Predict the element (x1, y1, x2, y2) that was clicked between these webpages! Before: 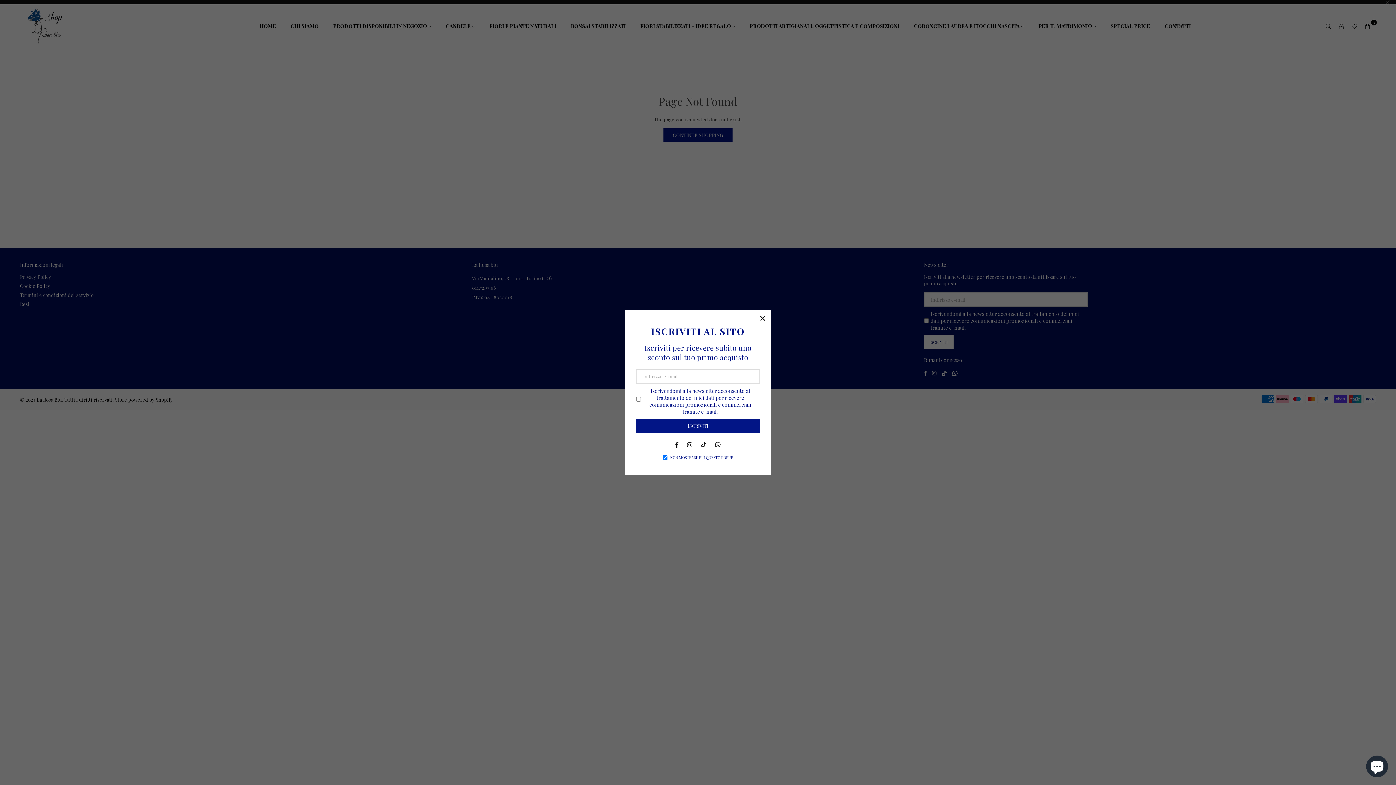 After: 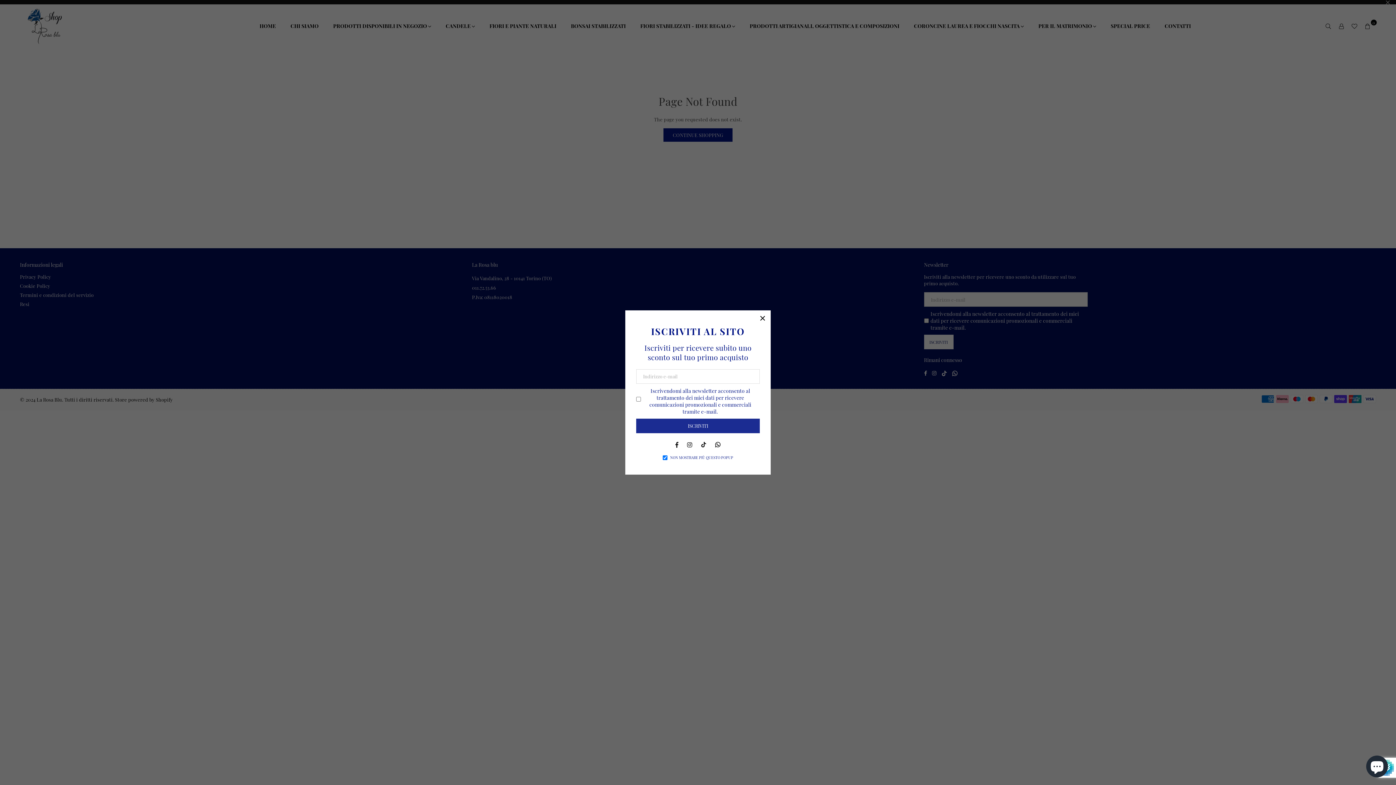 Action: label: ISCRIVITI bbox: (636, 418, 760, 433)